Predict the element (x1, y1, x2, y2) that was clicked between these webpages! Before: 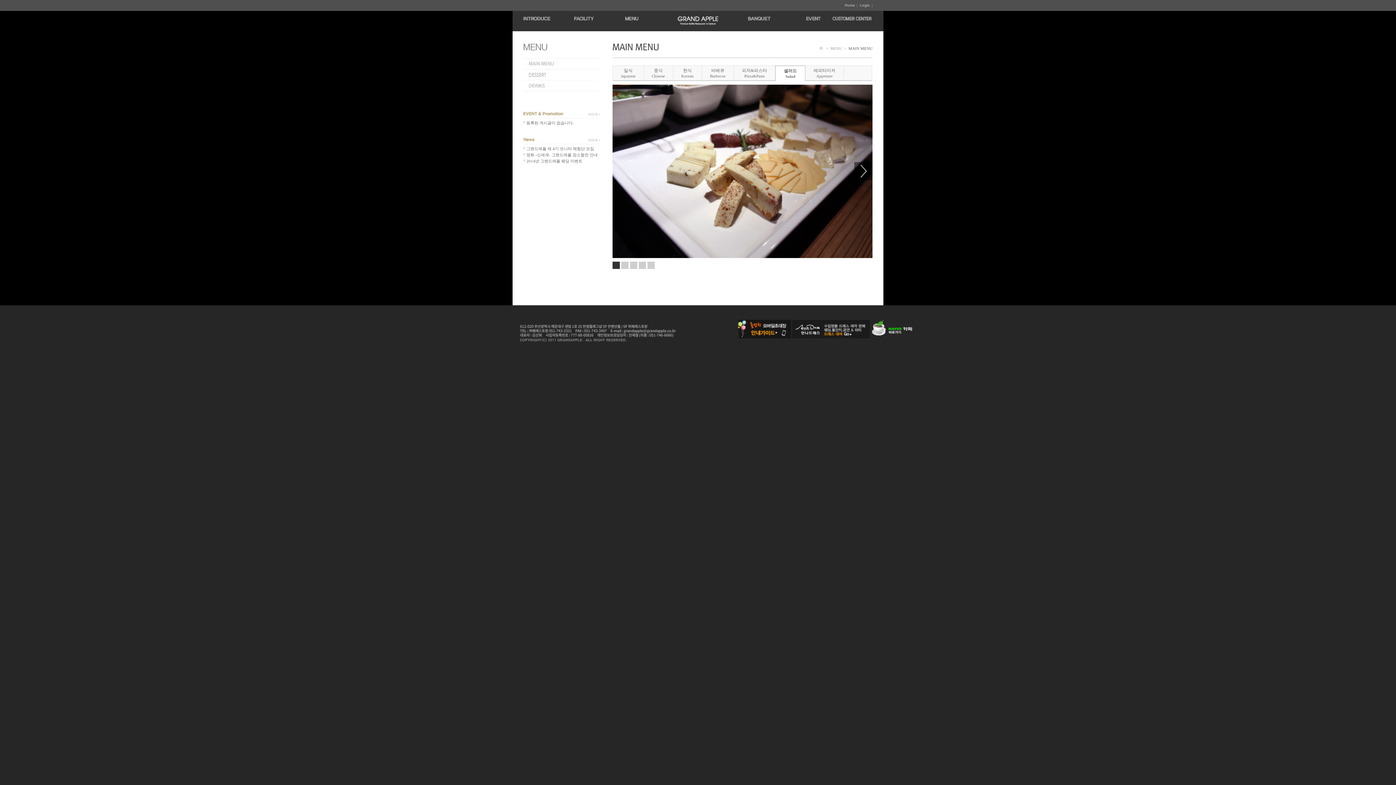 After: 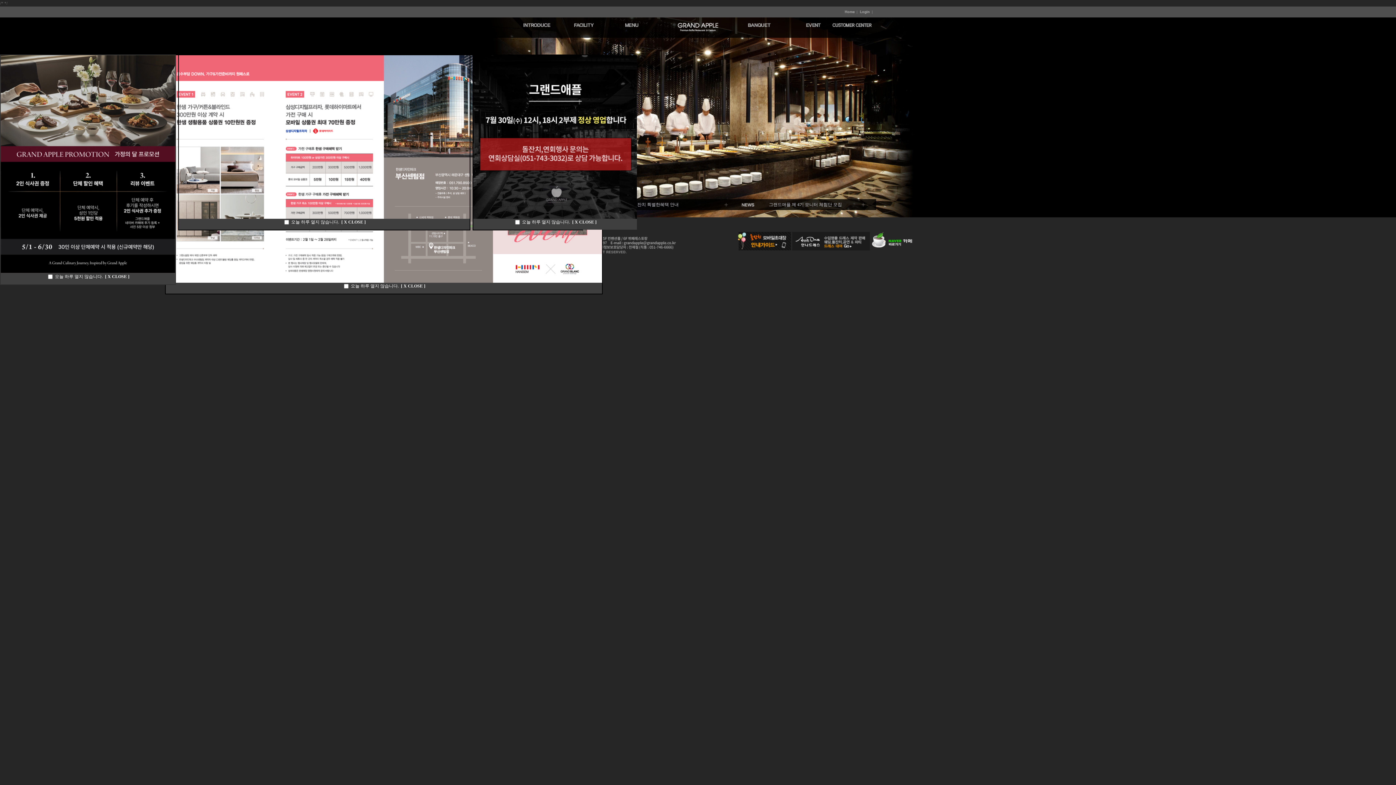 Action: label:   bbox: (676, 16, 720, 20)